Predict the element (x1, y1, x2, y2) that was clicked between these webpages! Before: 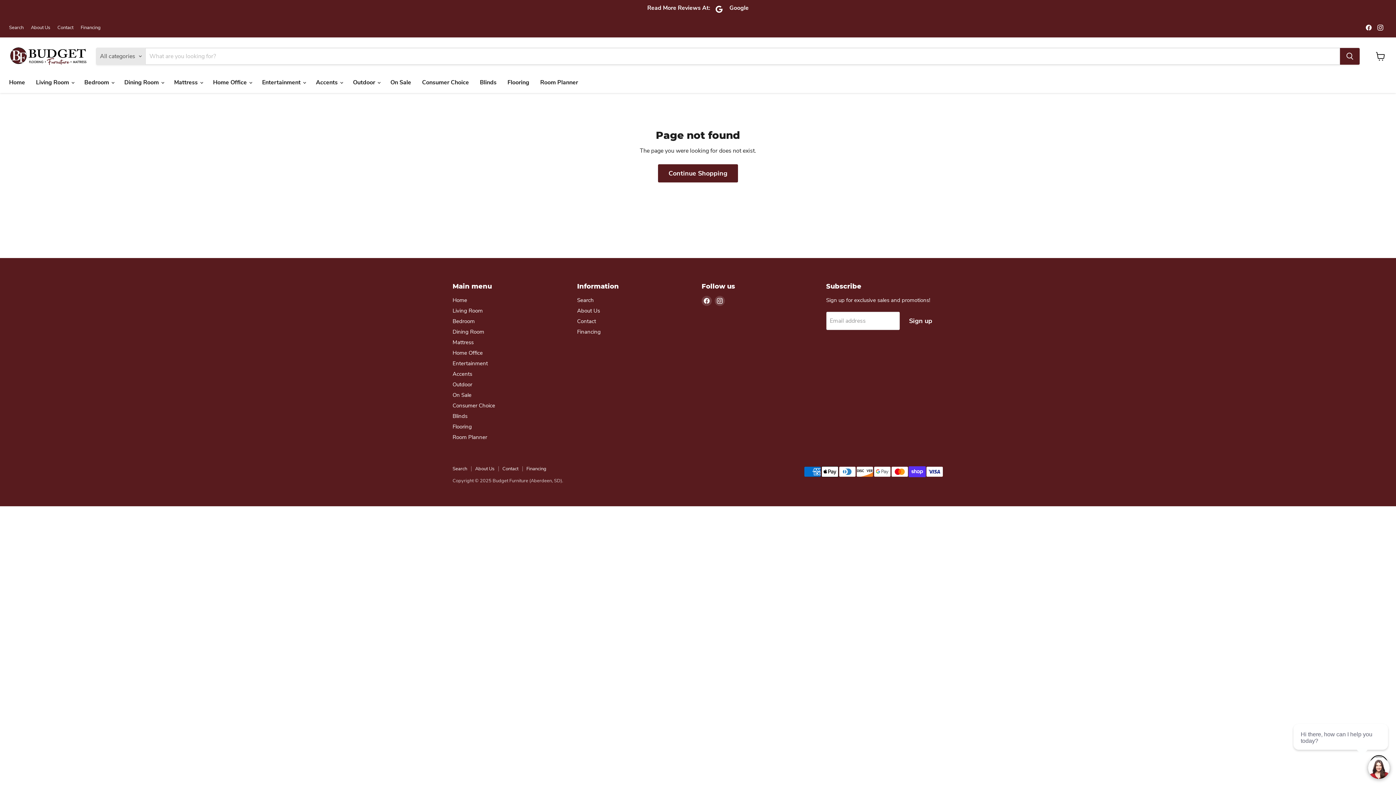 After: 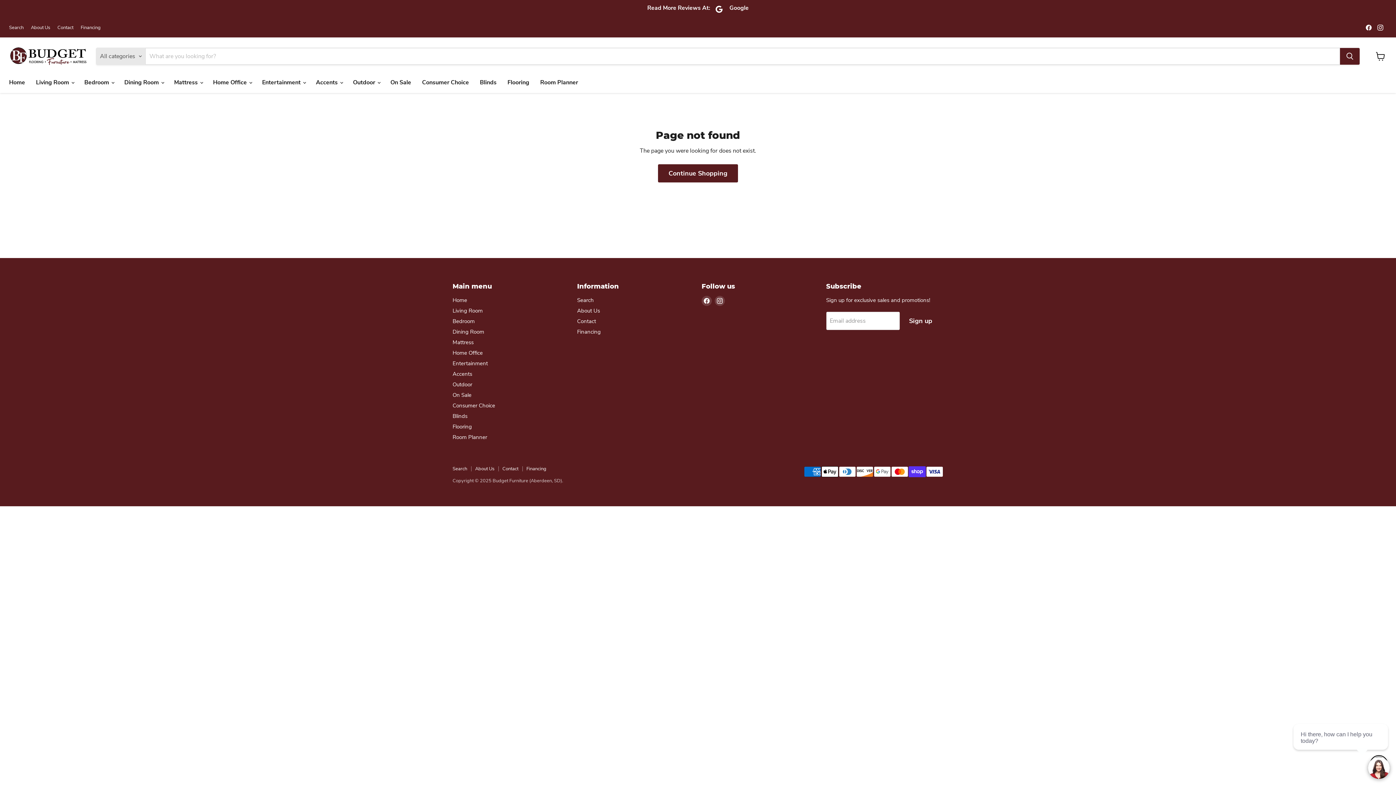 Action: label: Find us on Instagram bbox: (1375, 22, 1385, 32)